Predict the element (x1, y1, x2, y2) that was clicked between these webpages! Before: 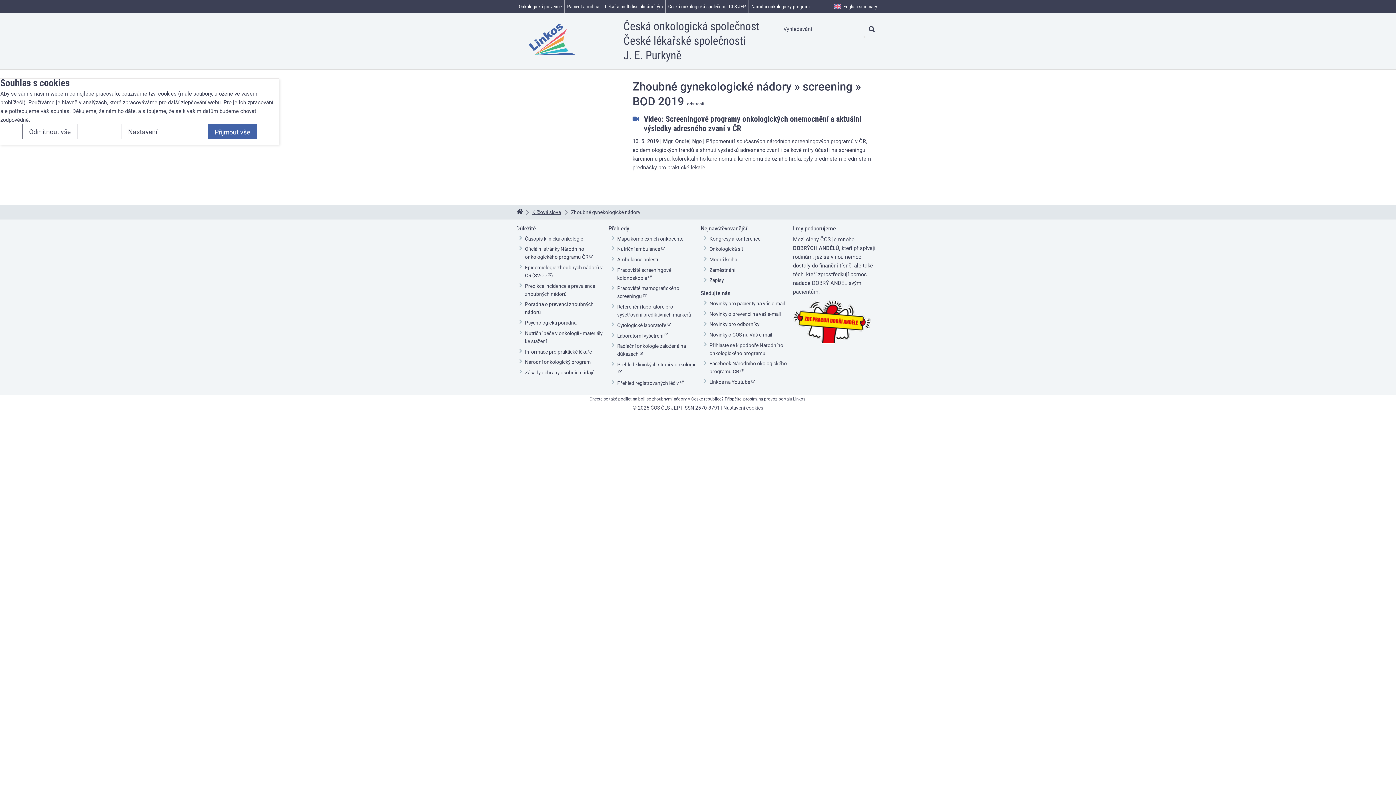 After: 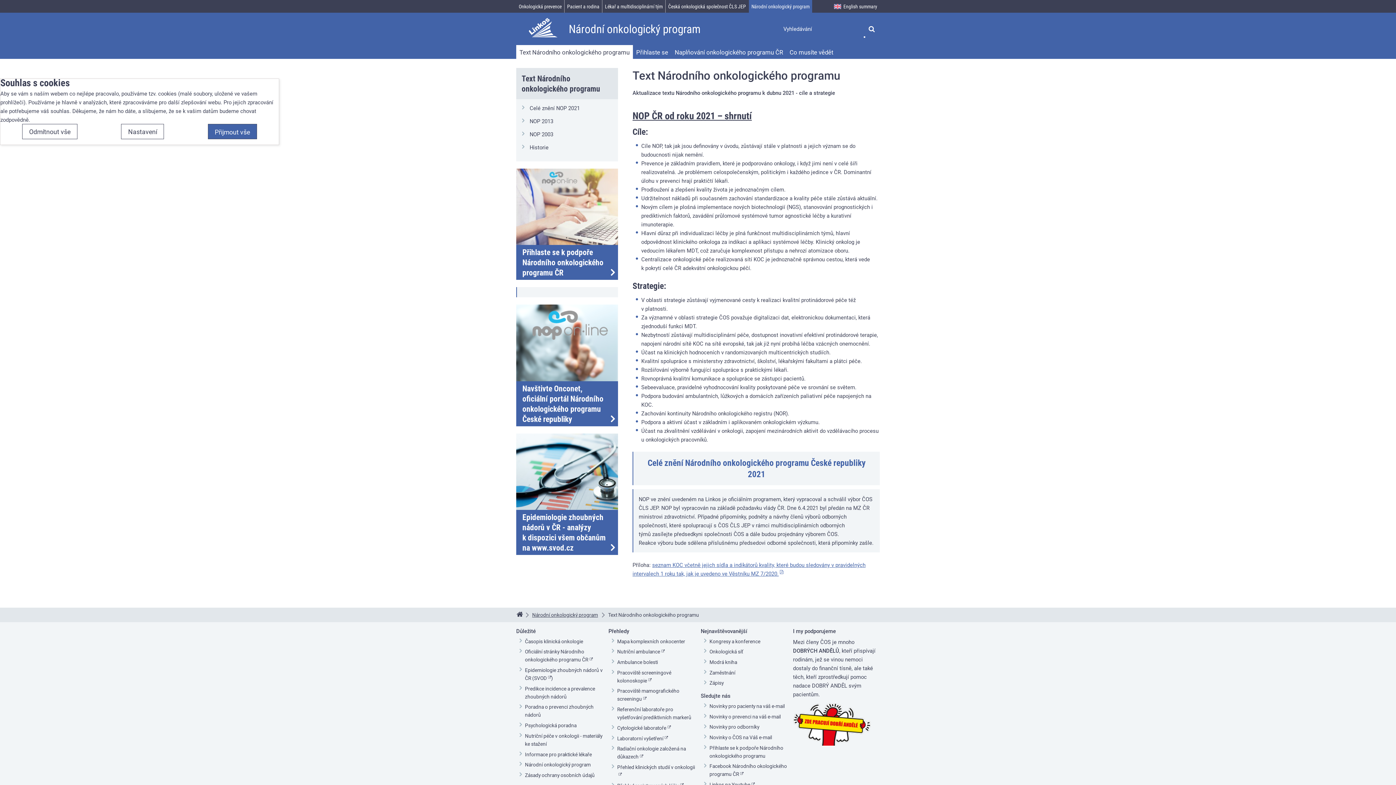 Action: bbox: (525, 359, 590, 365) label: Národní onkologický program